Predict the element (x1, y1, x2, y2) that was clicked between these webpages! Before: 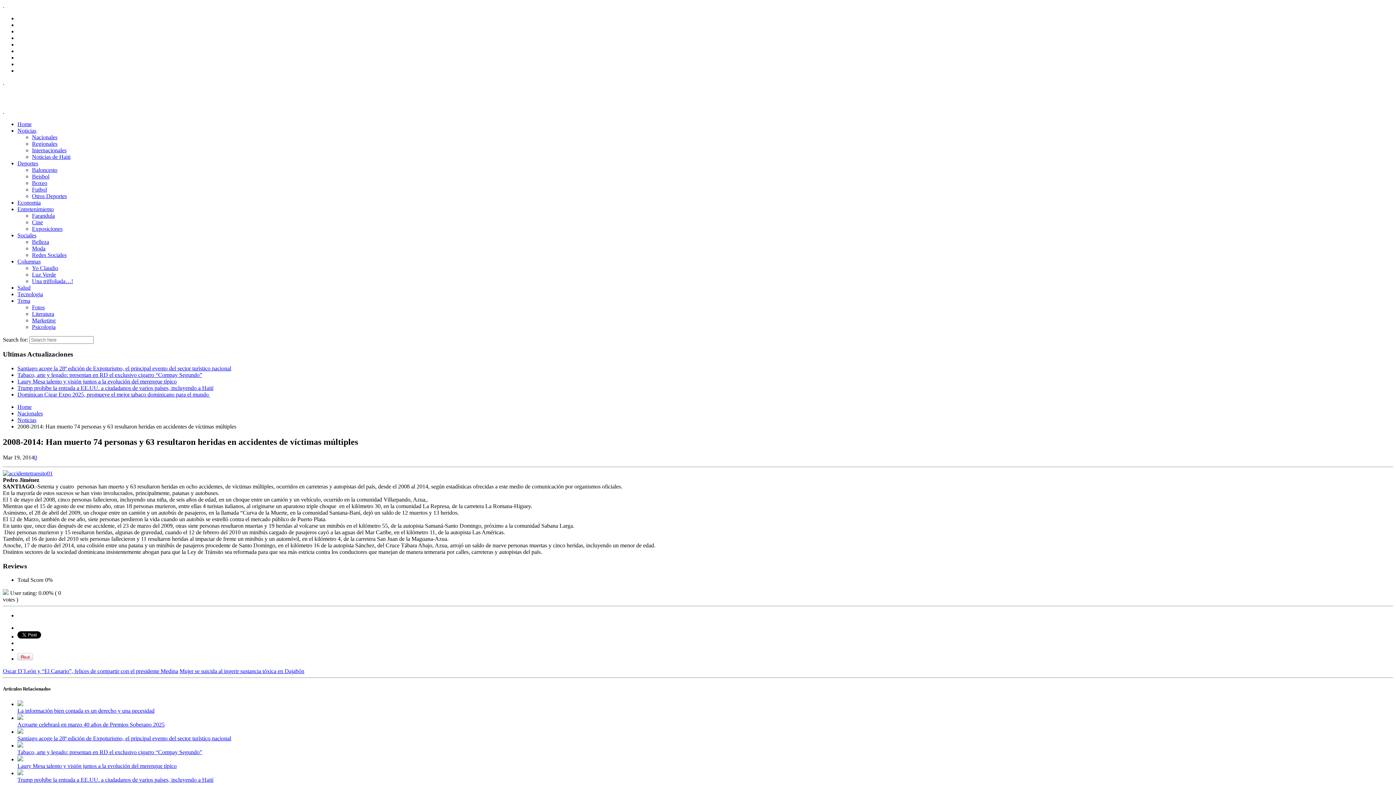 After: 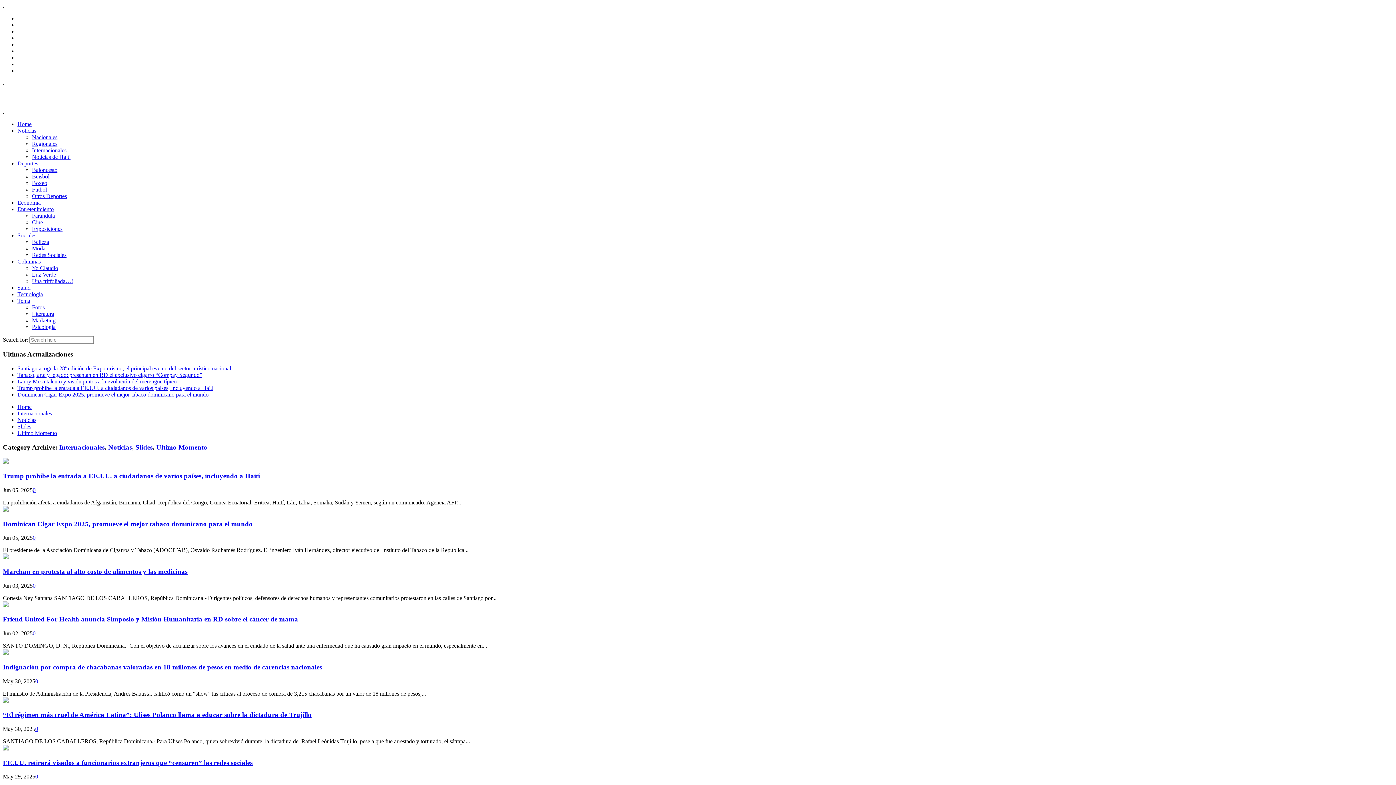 Action: label: Noticias bbox: (17, 127, 36, 133)